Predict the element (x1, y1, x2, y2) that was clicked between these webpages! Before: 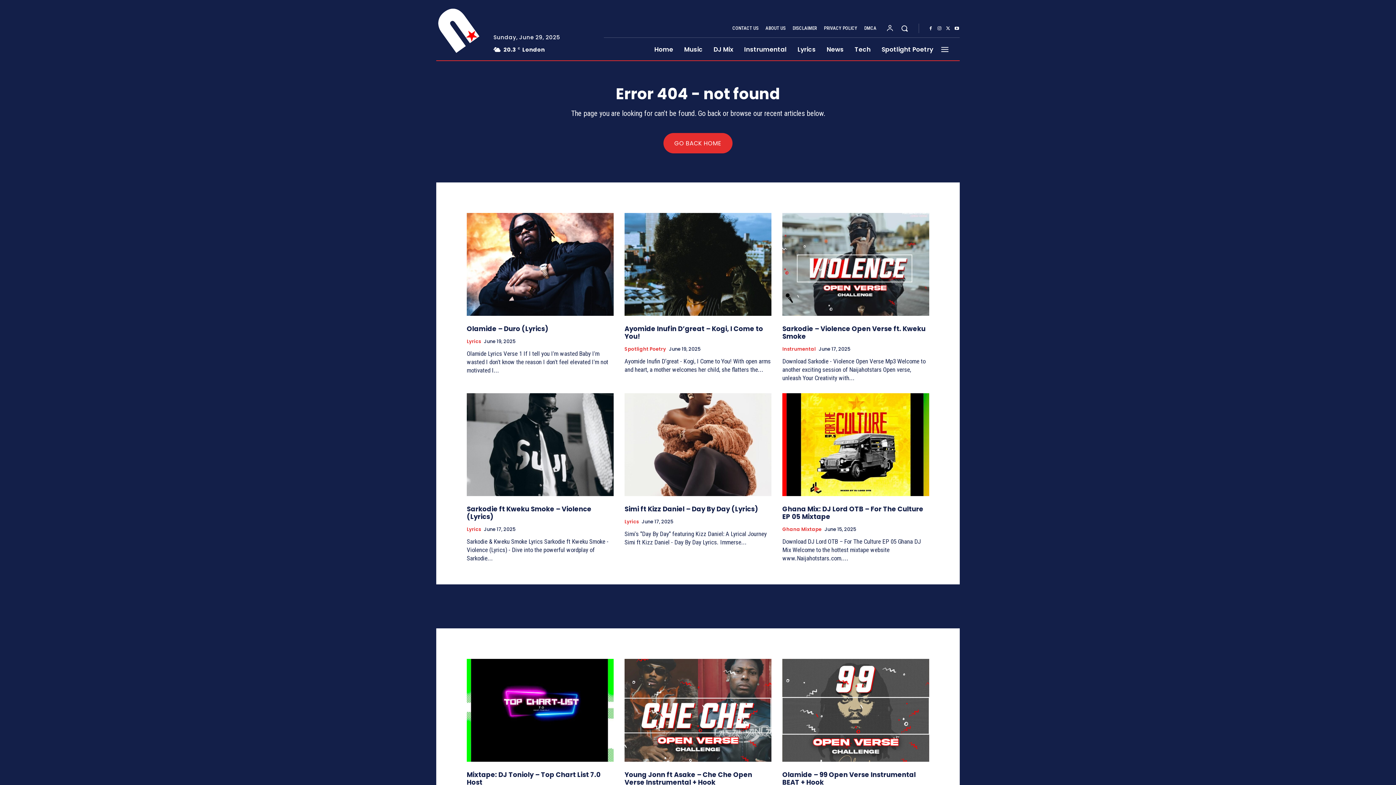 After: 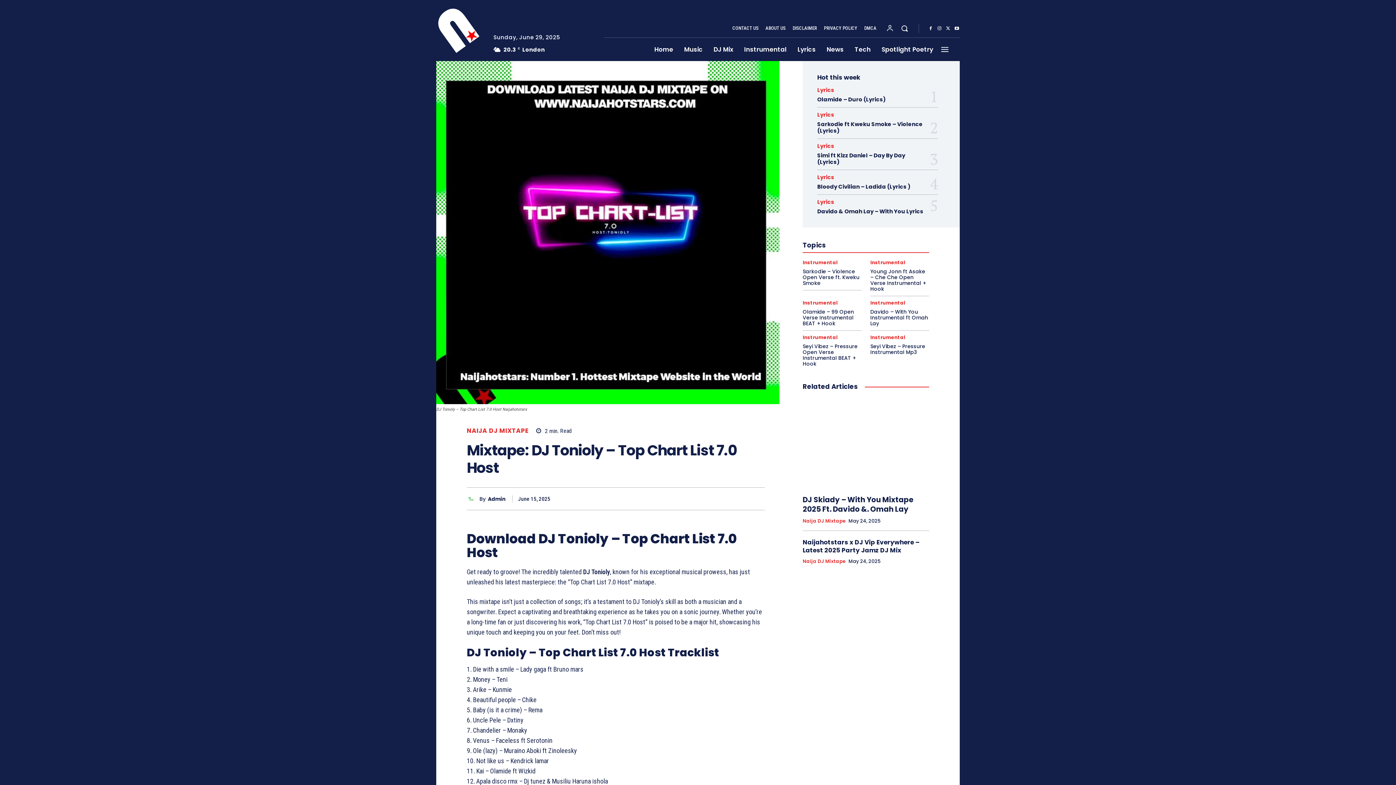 Action: bbox: (466, 659, 613, 762)